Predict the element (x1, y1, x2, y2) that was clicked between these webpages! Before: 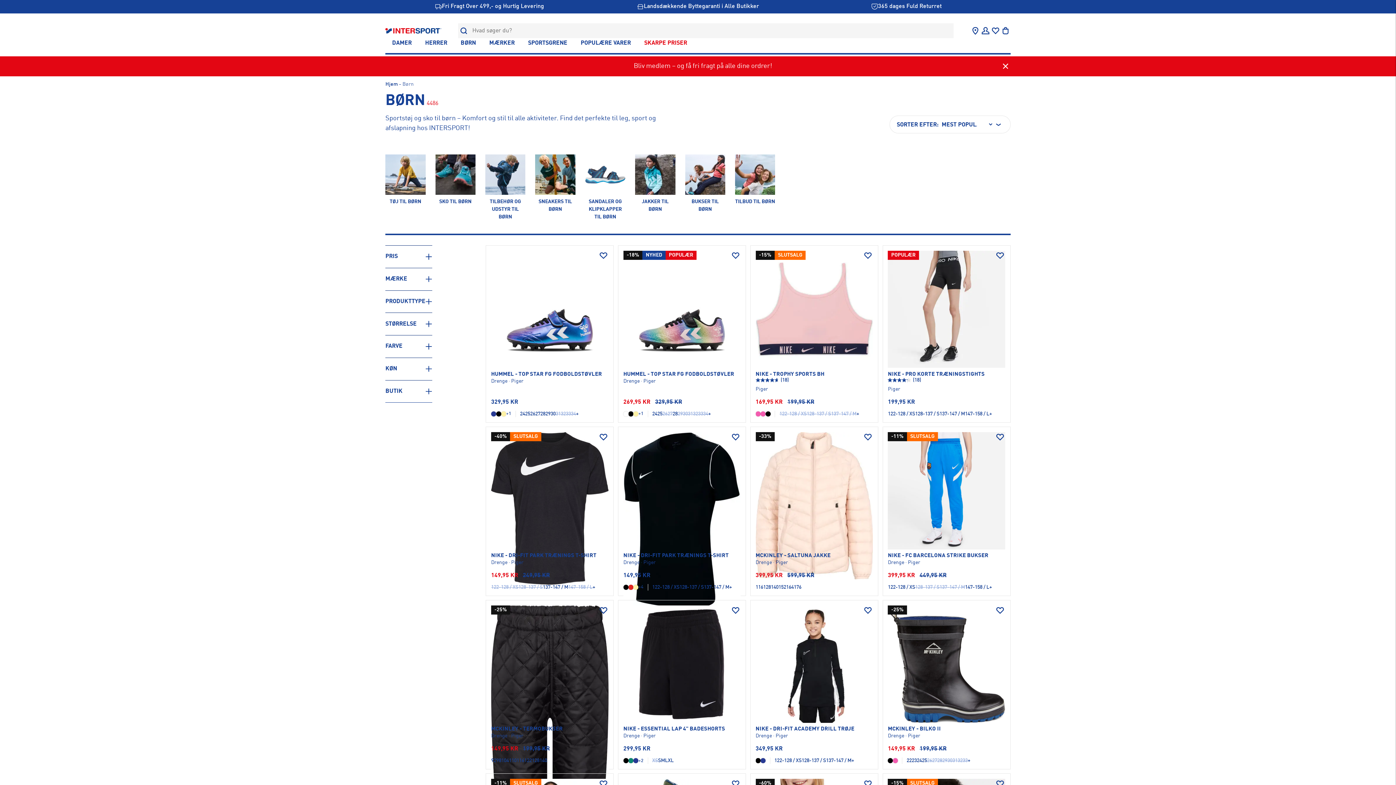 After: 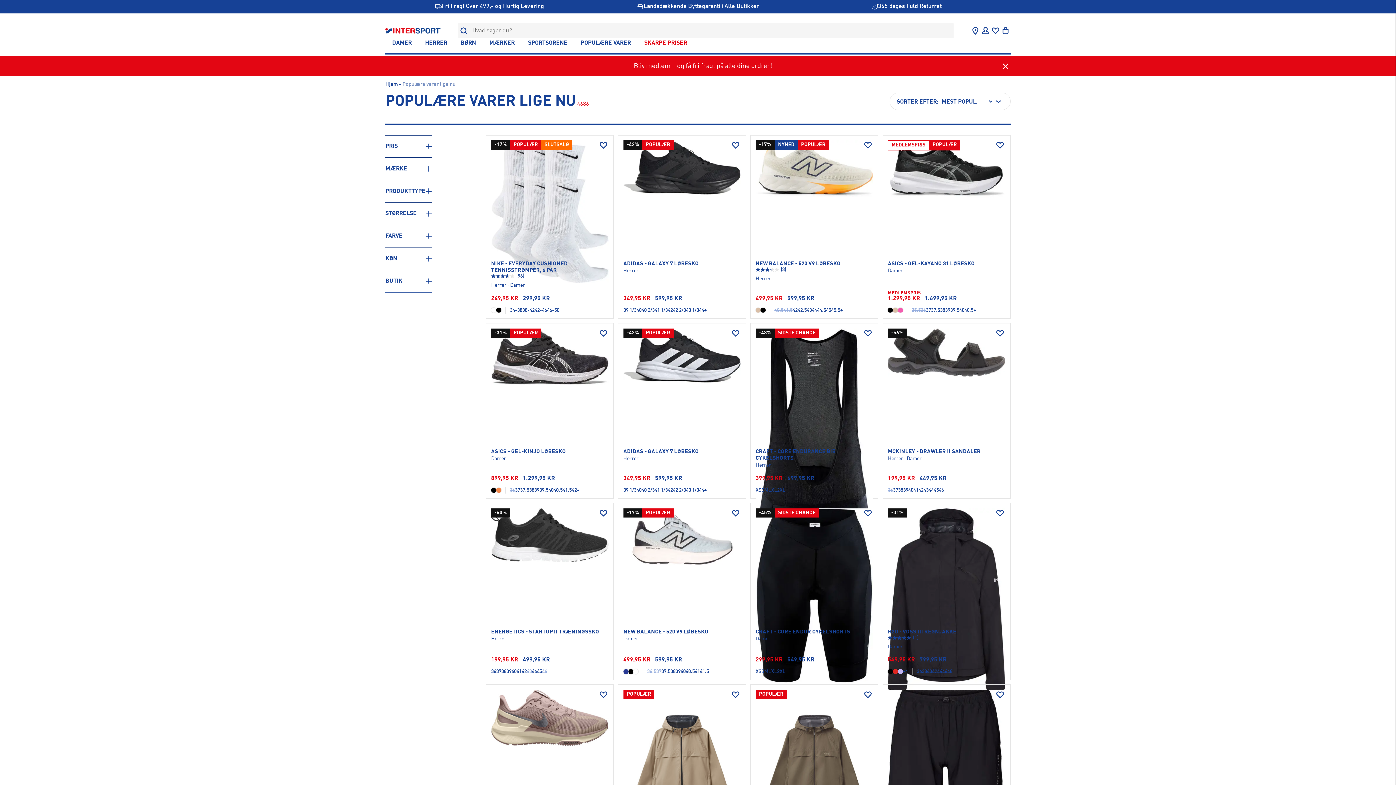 Action: label: POPULÆRE VARER bbox: (577, 39, 634, 46)